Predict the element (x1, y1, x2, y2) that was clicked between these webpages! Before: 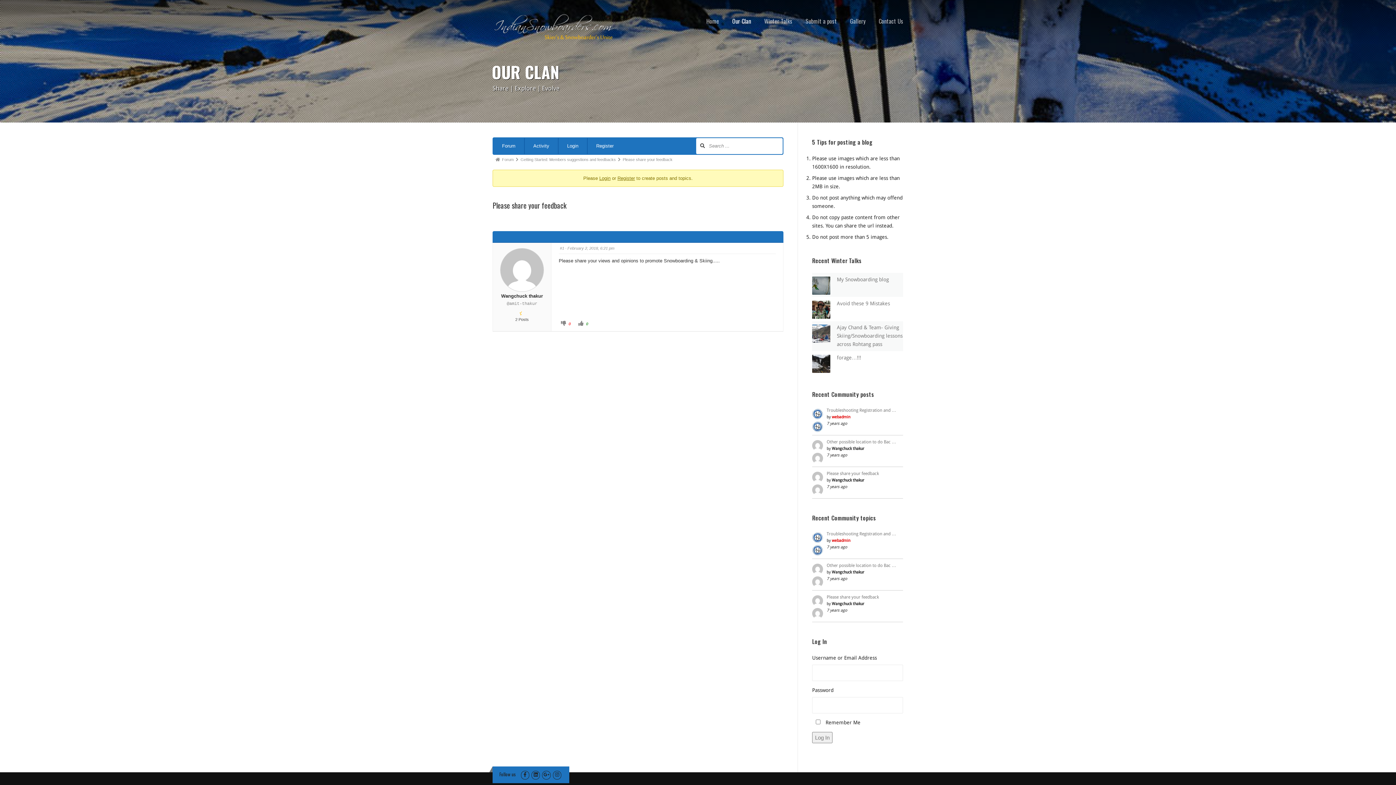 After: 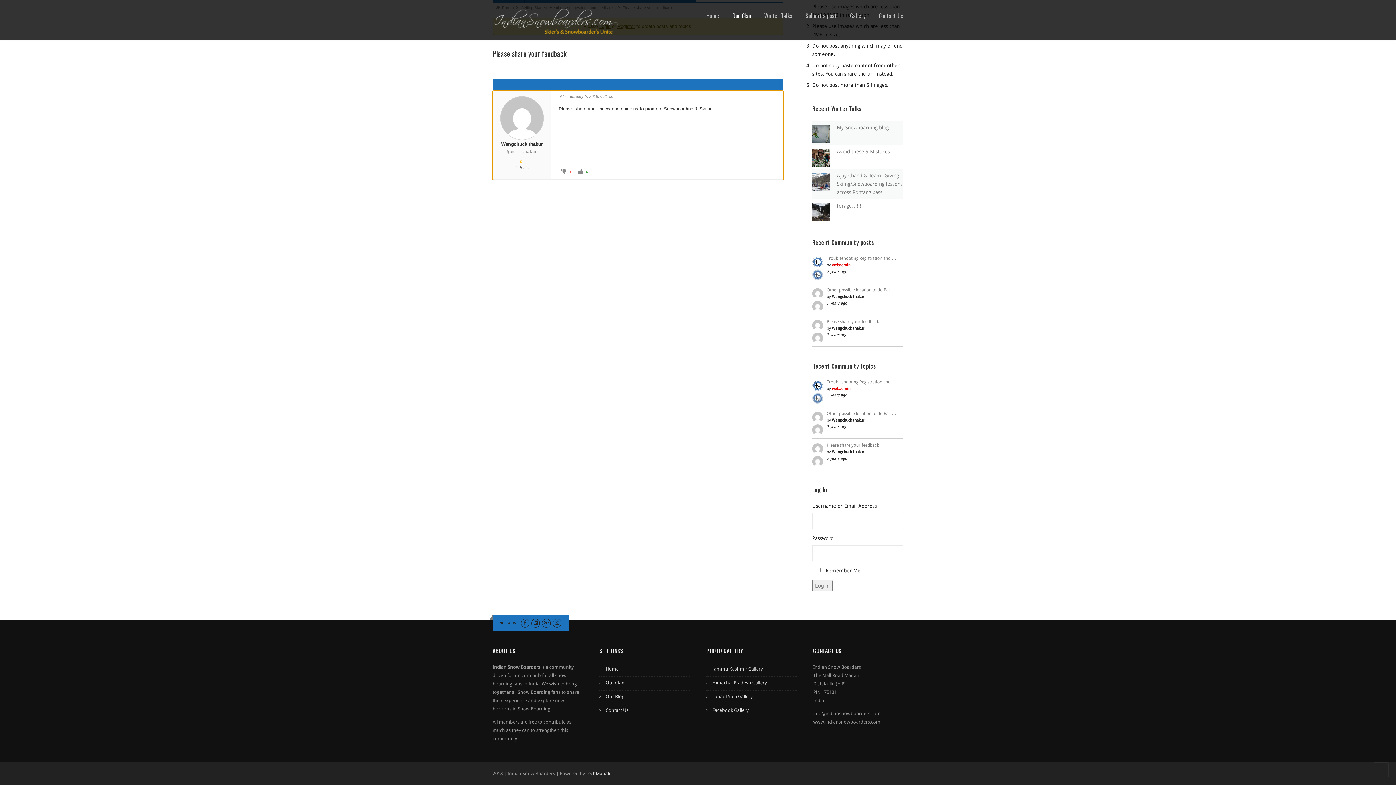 Action: label: #1 bbox: (560, 246, 564, 250)